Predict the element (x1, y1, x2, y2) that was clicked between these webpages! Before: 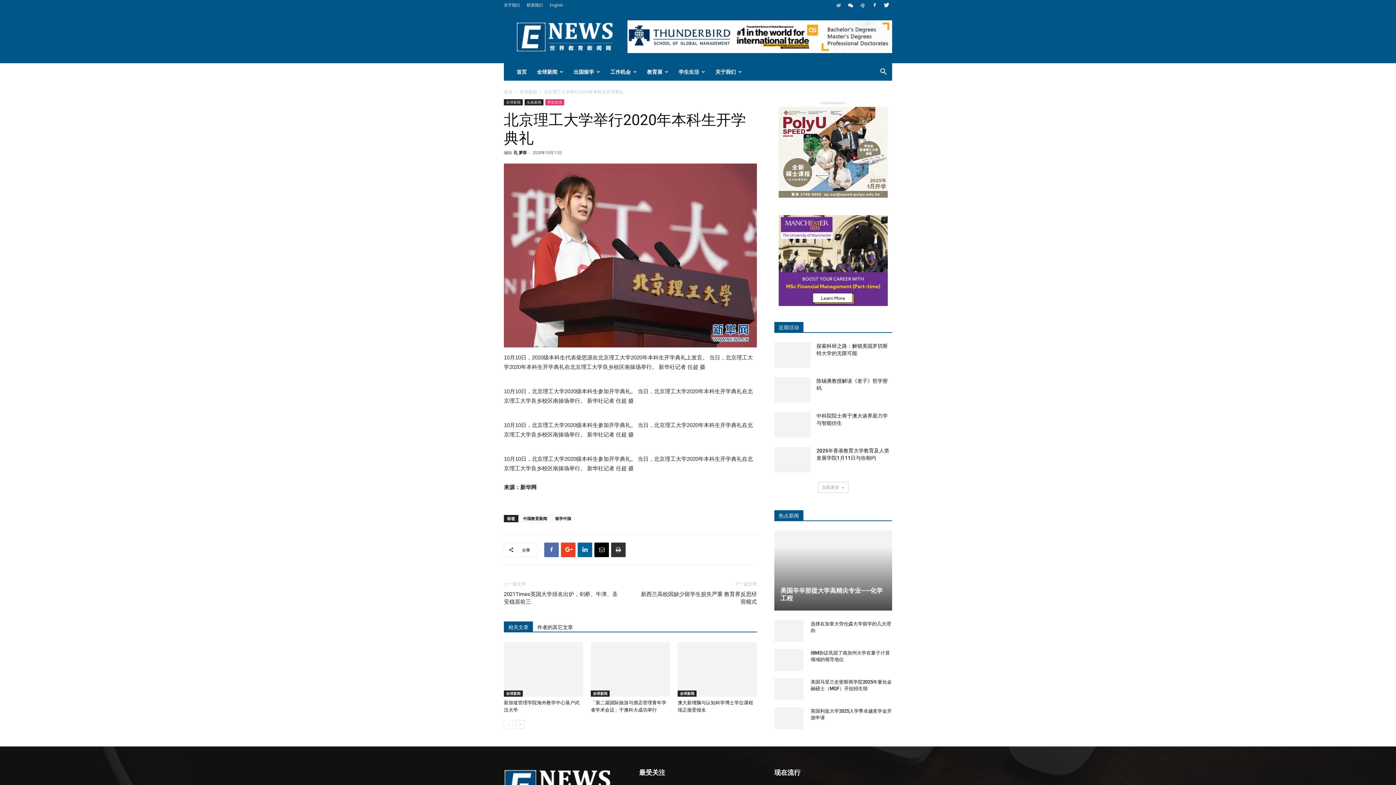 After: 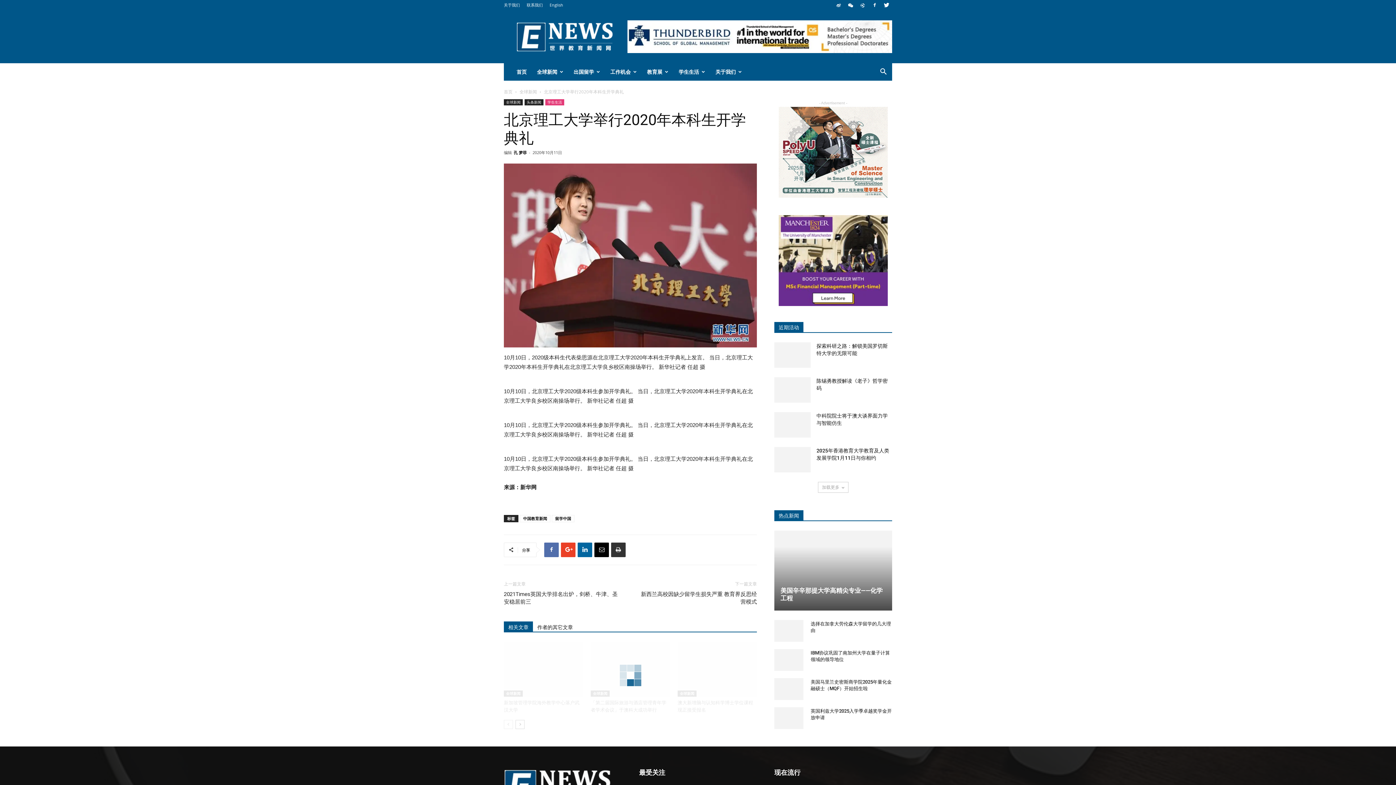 Action: bbox: (504, 621, 533, 632) label: 相关文章